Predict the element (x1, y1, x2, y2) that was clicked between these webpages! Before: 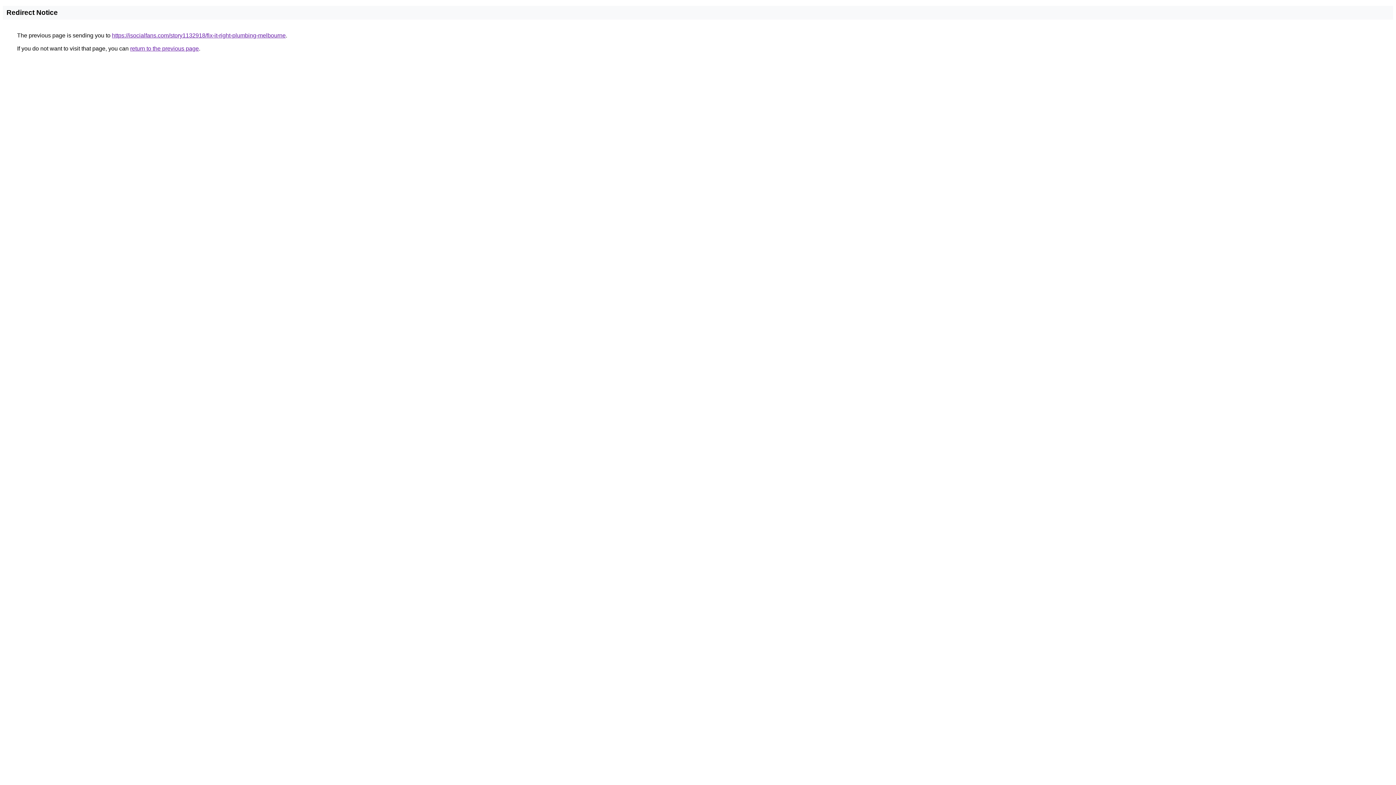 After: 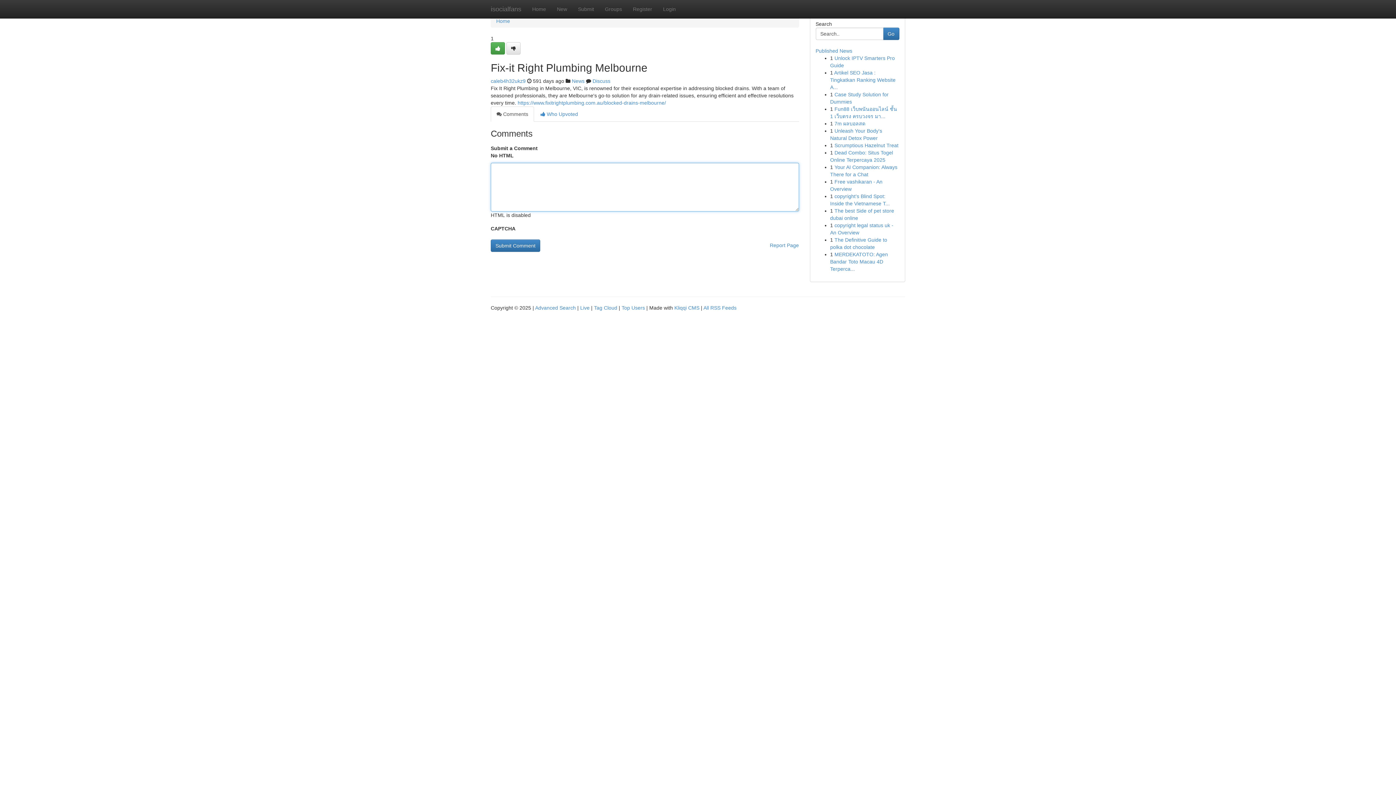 Action: bbox: (112, 32, 285, 38) label: https://isocialfans.com/story1132918/fix-it-right-plumbing-melbourne